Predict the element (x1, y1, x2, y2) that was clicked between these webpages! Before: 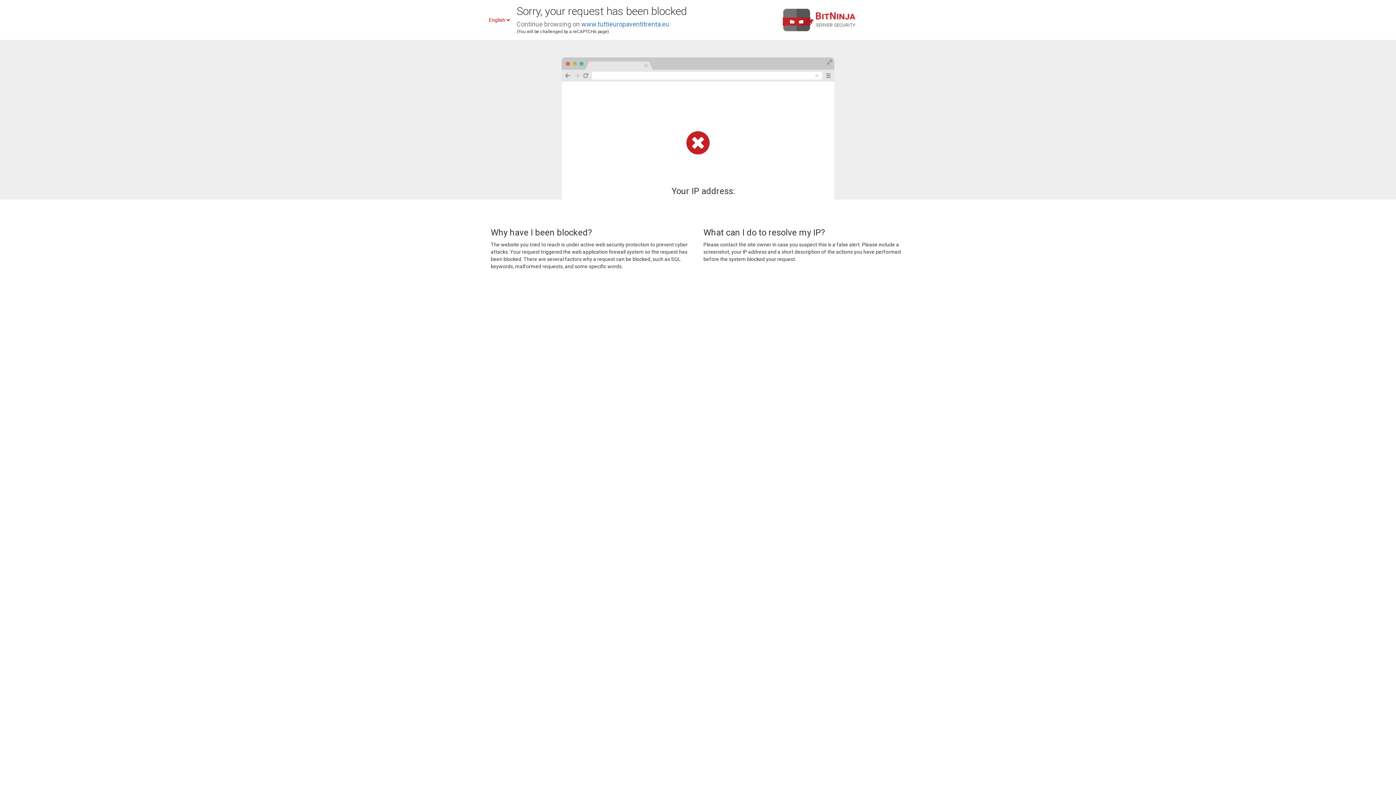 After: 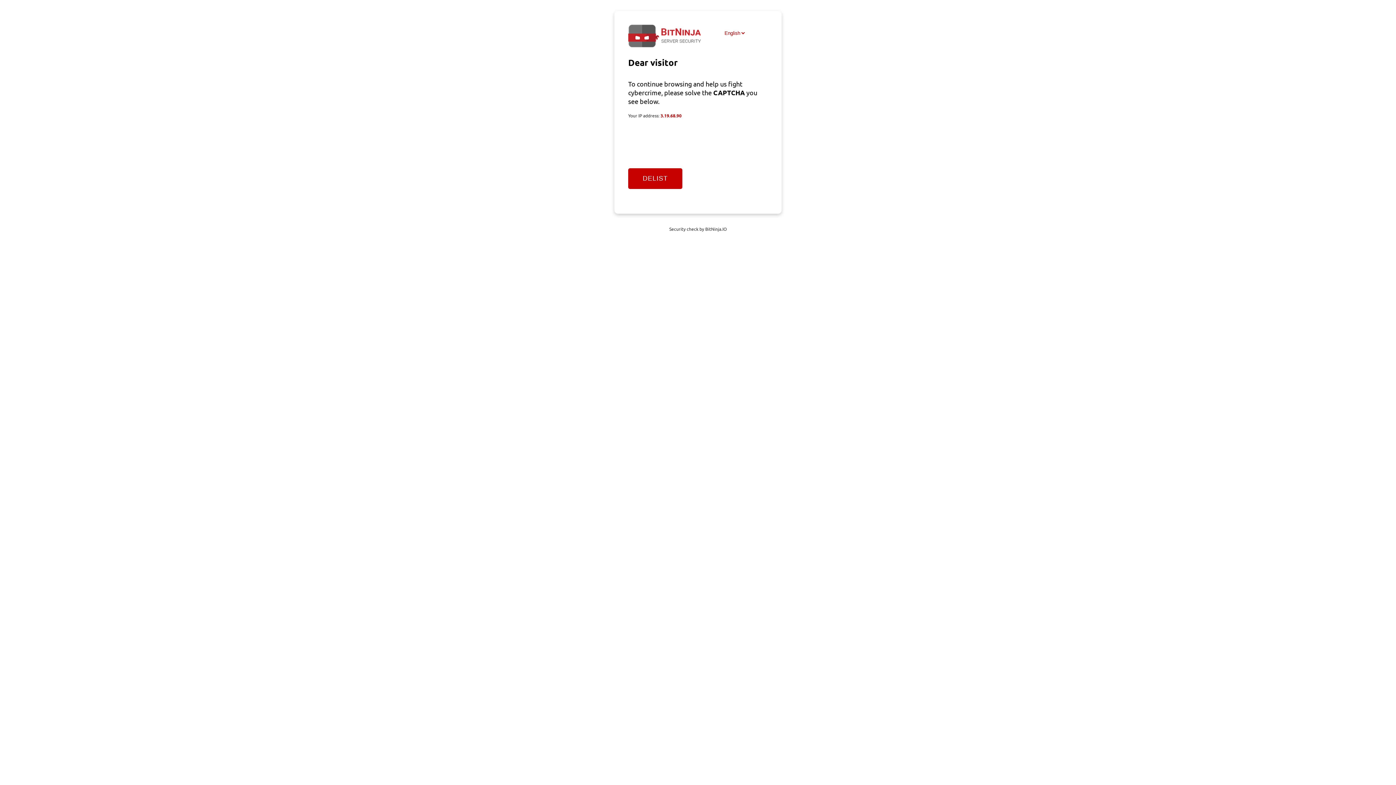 Action: bbox: (581, 20, 669, 28) label: www.tuttieuropaventitrenta.eu